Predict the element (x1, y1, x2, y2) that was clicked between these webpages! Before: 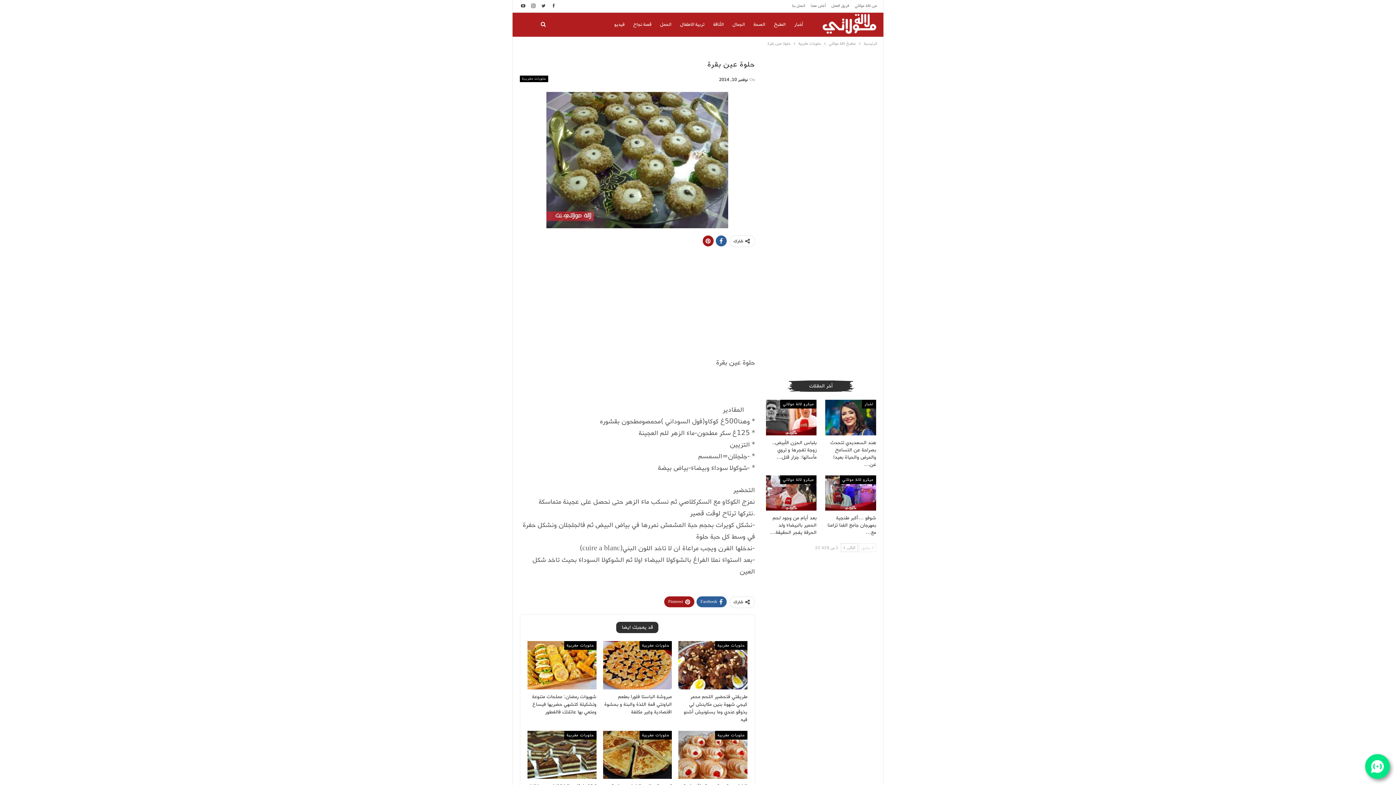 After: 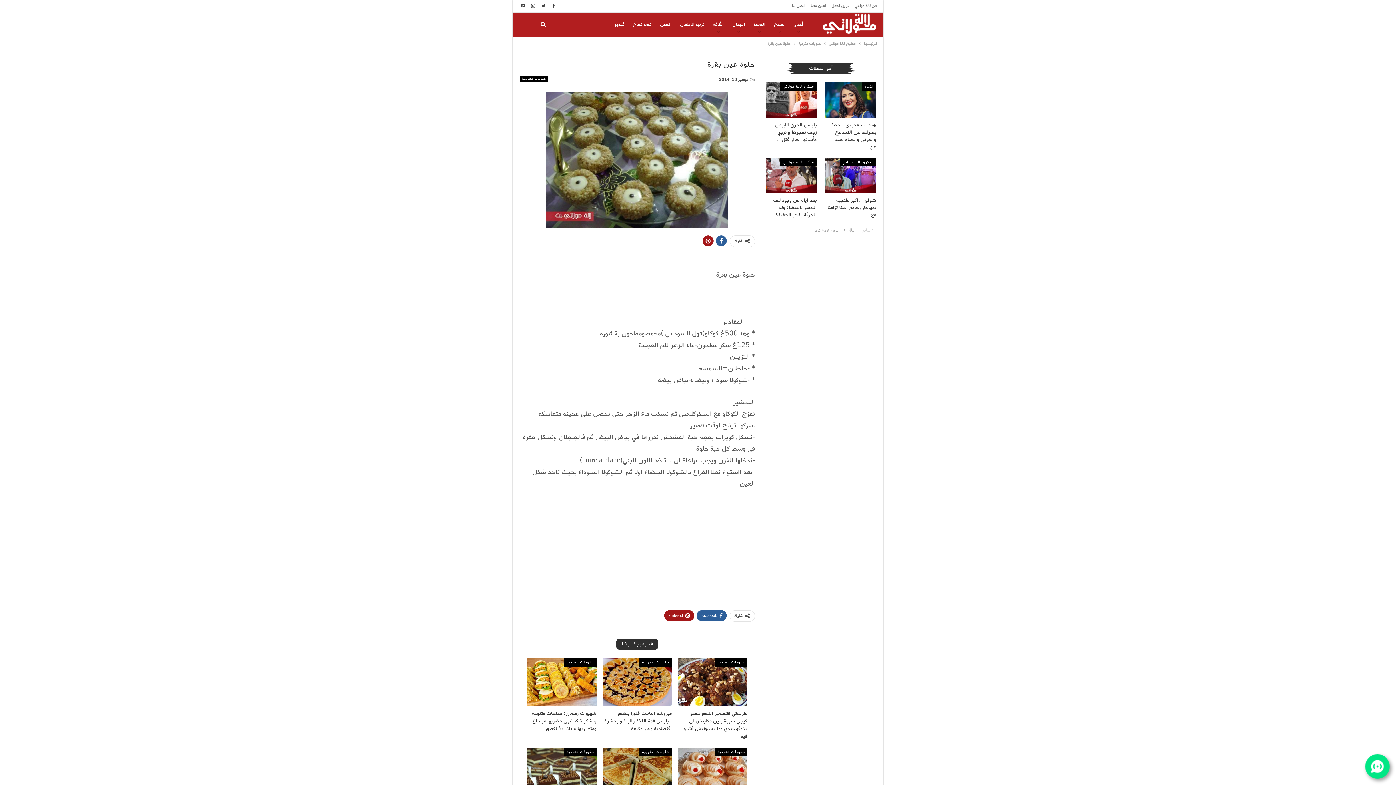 Action: label: Pinterest bbox: (664, 596, 694, 607)